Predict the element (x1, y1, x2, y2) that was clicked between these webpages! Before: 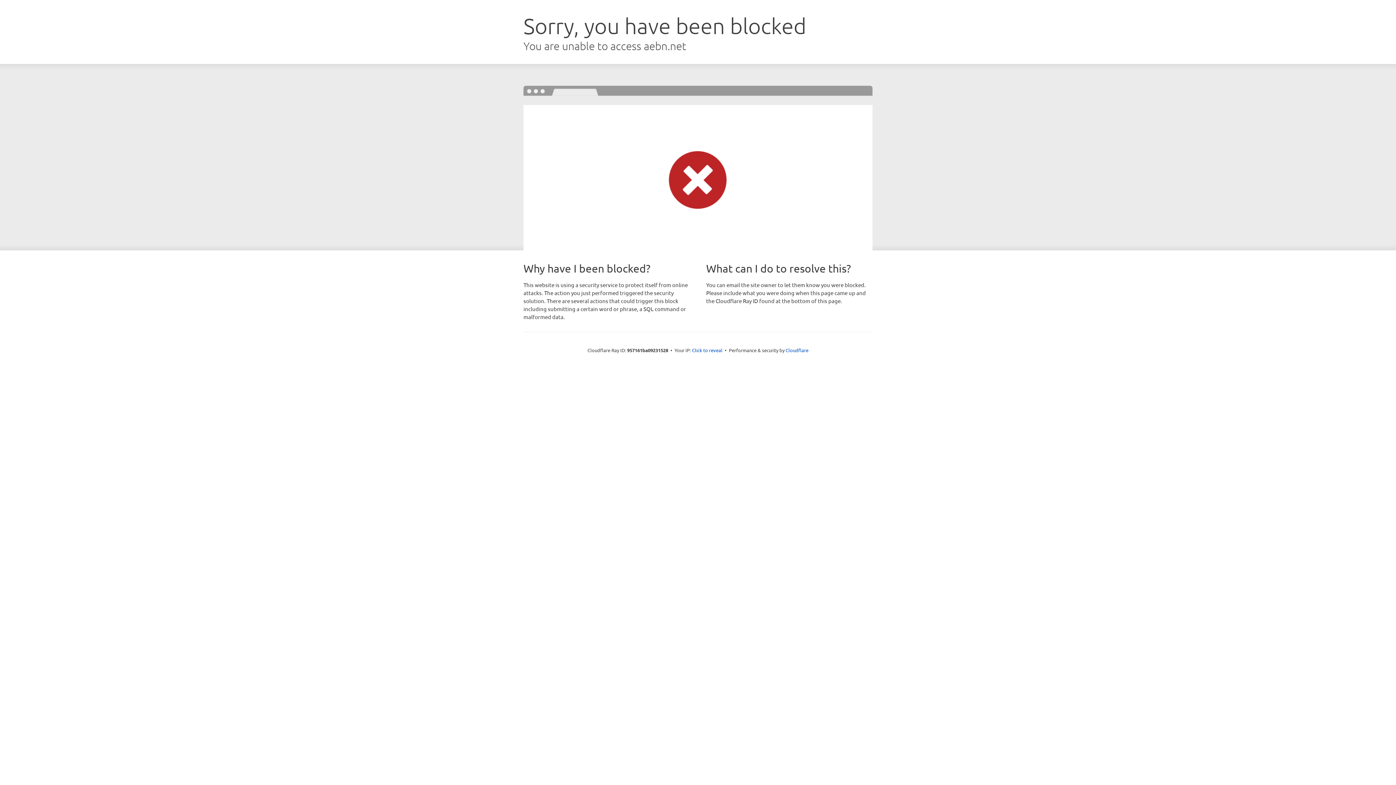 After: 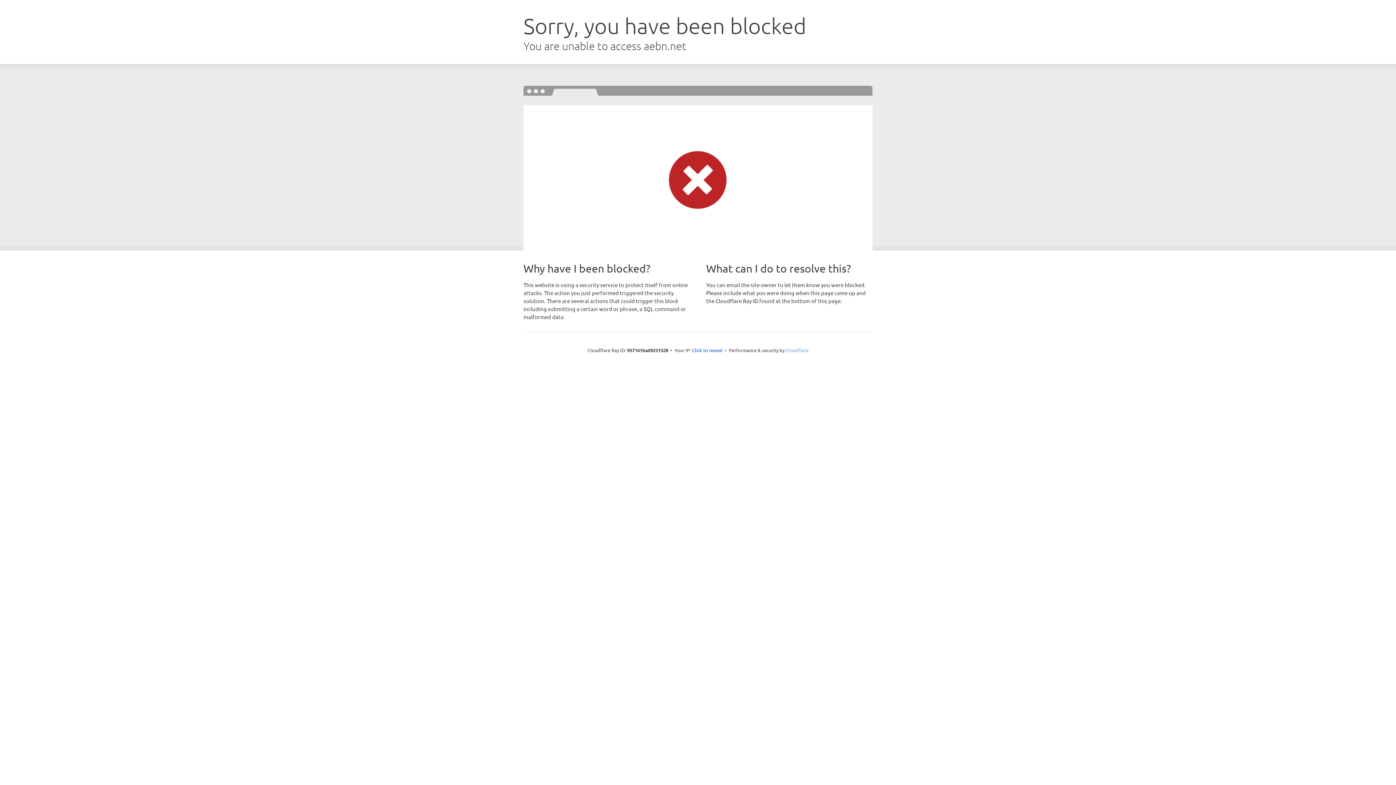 Action: bbox: (785, 347, 808, 353) label: Cloudflare